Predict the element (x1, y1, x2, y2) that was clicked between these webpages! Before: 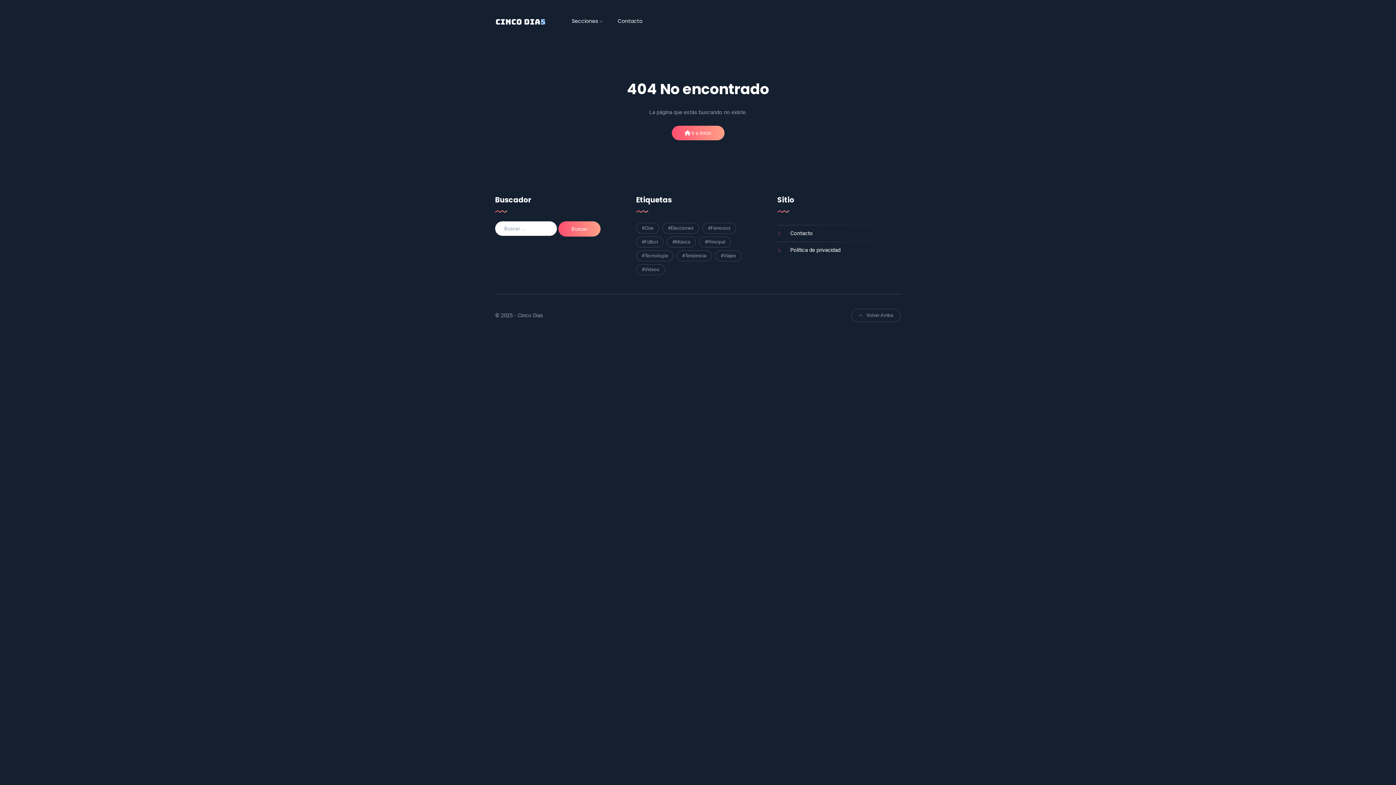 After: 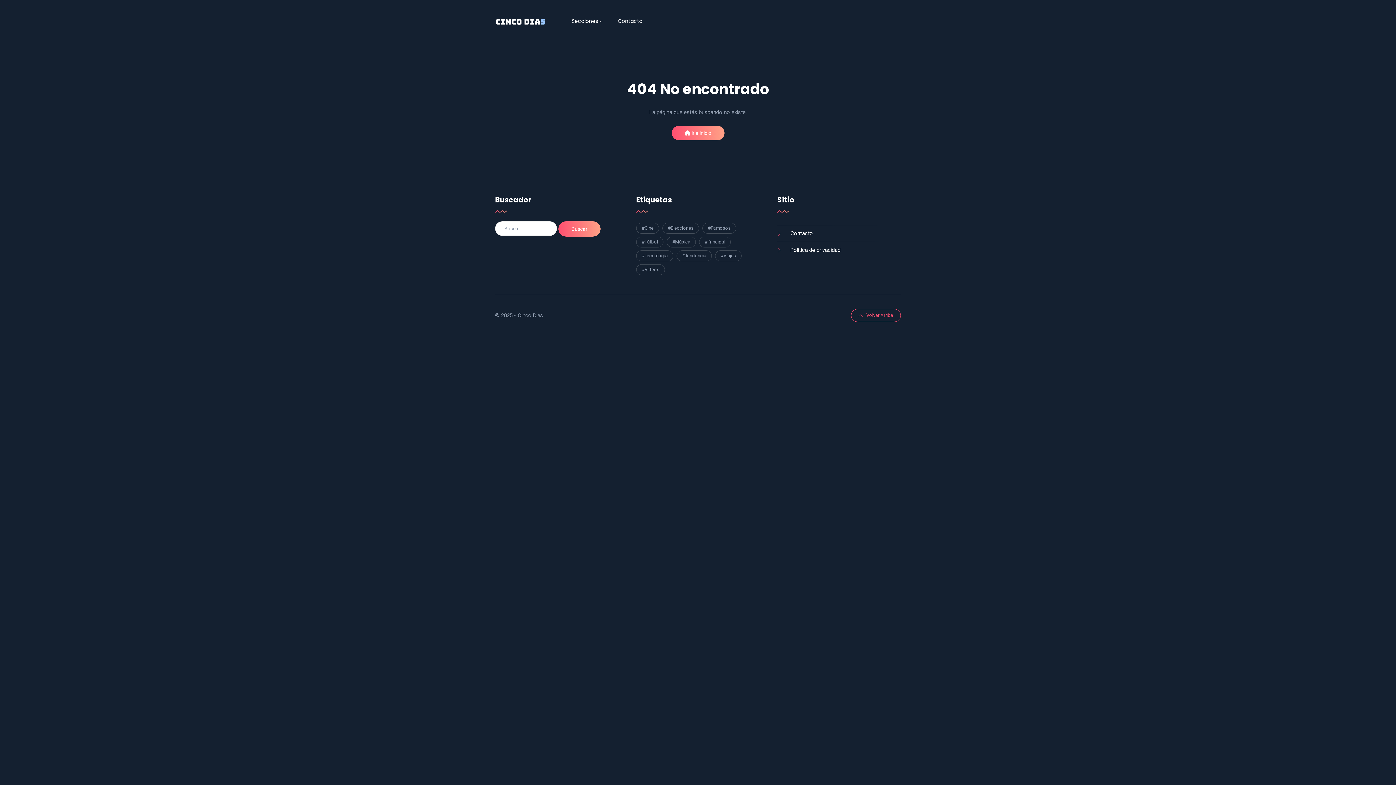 Action: bbox: (851, 309, 901, 322) label: Volver Arriba